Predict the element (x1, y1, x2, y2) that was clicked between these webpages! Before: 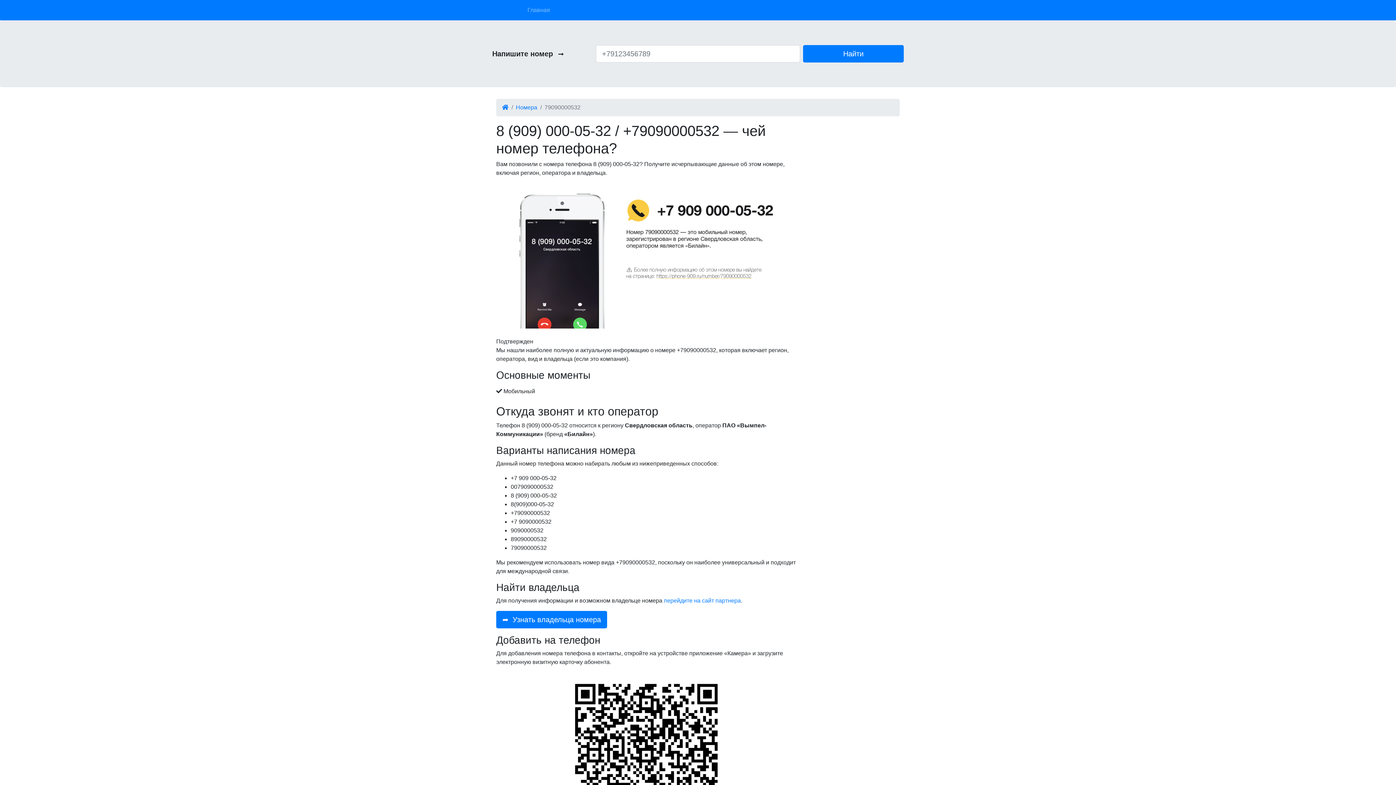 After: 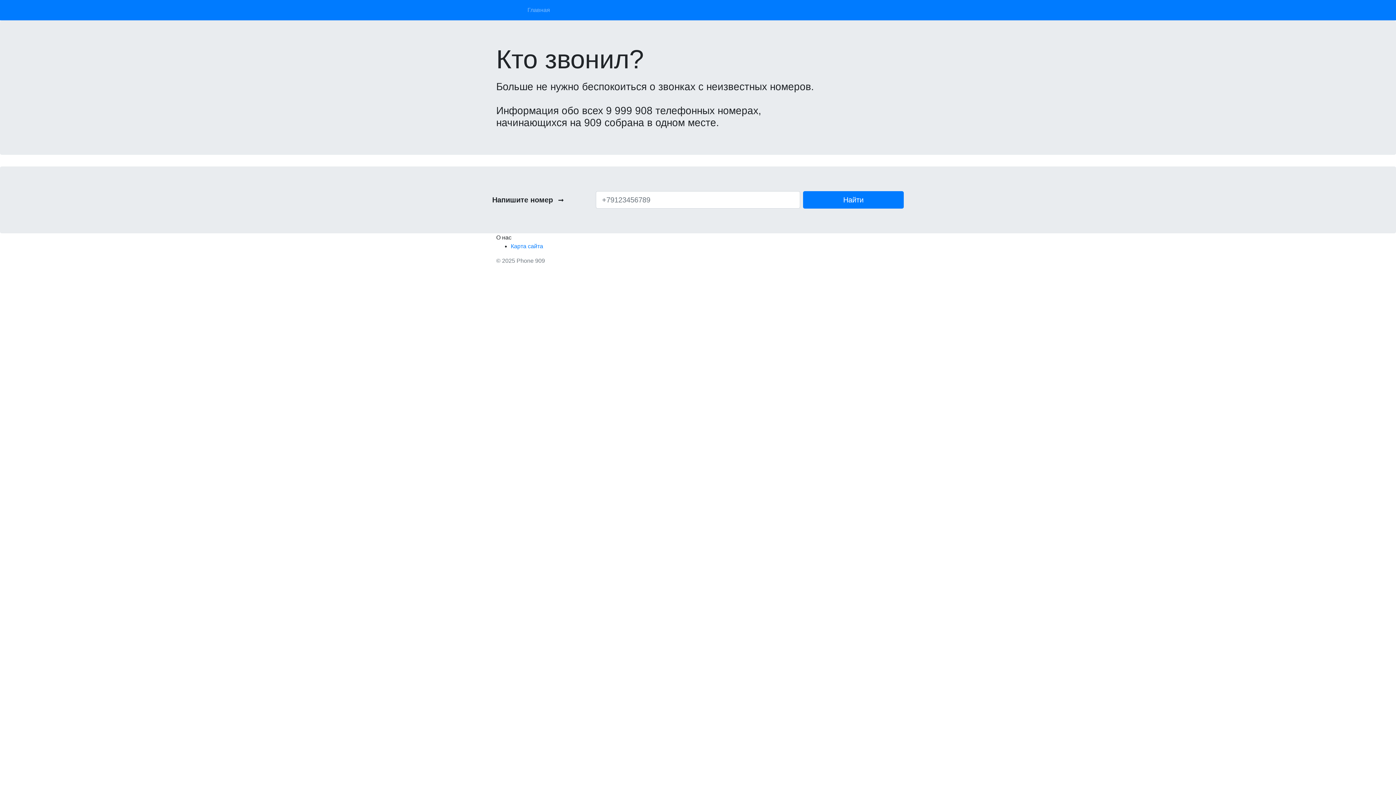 Action: label: Phone 909 bbox: (496, 5, 524, 14)